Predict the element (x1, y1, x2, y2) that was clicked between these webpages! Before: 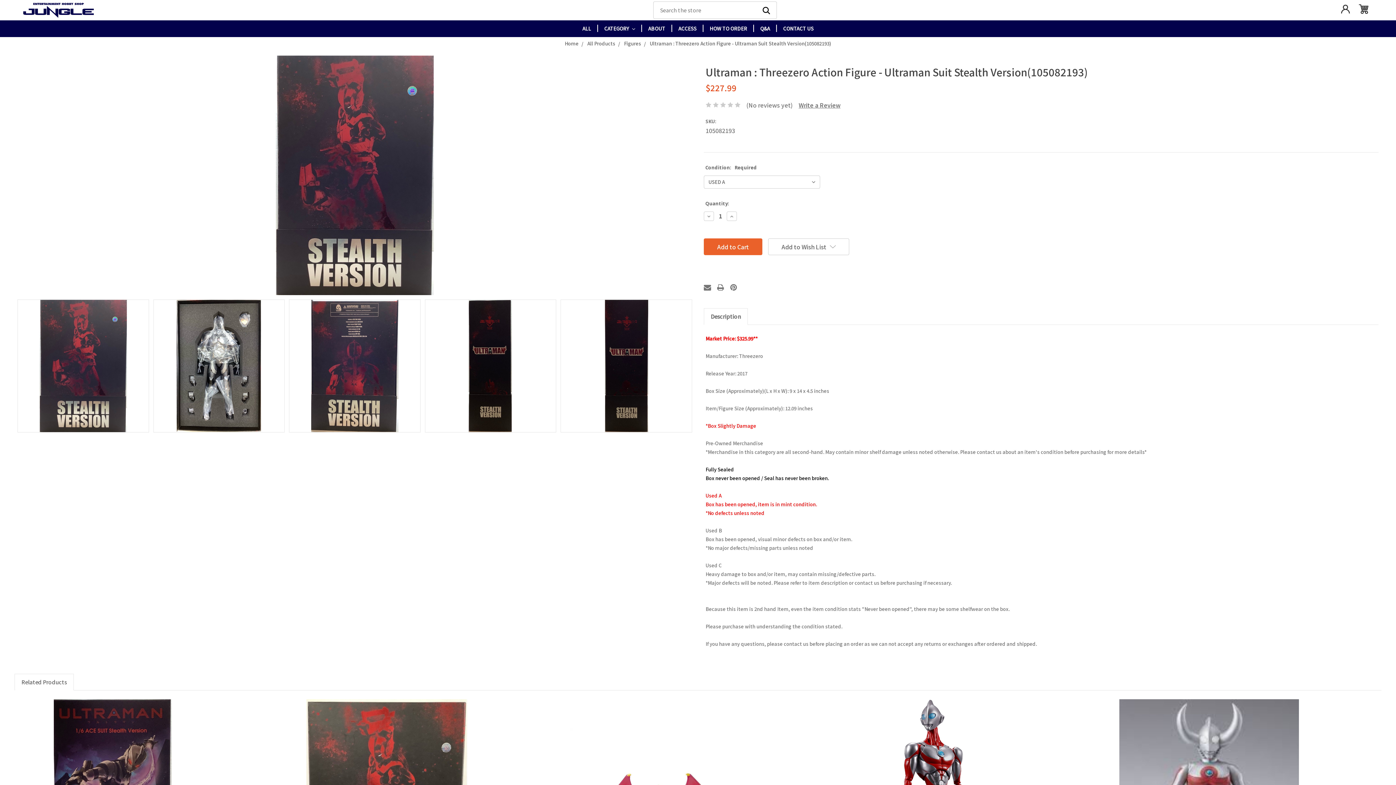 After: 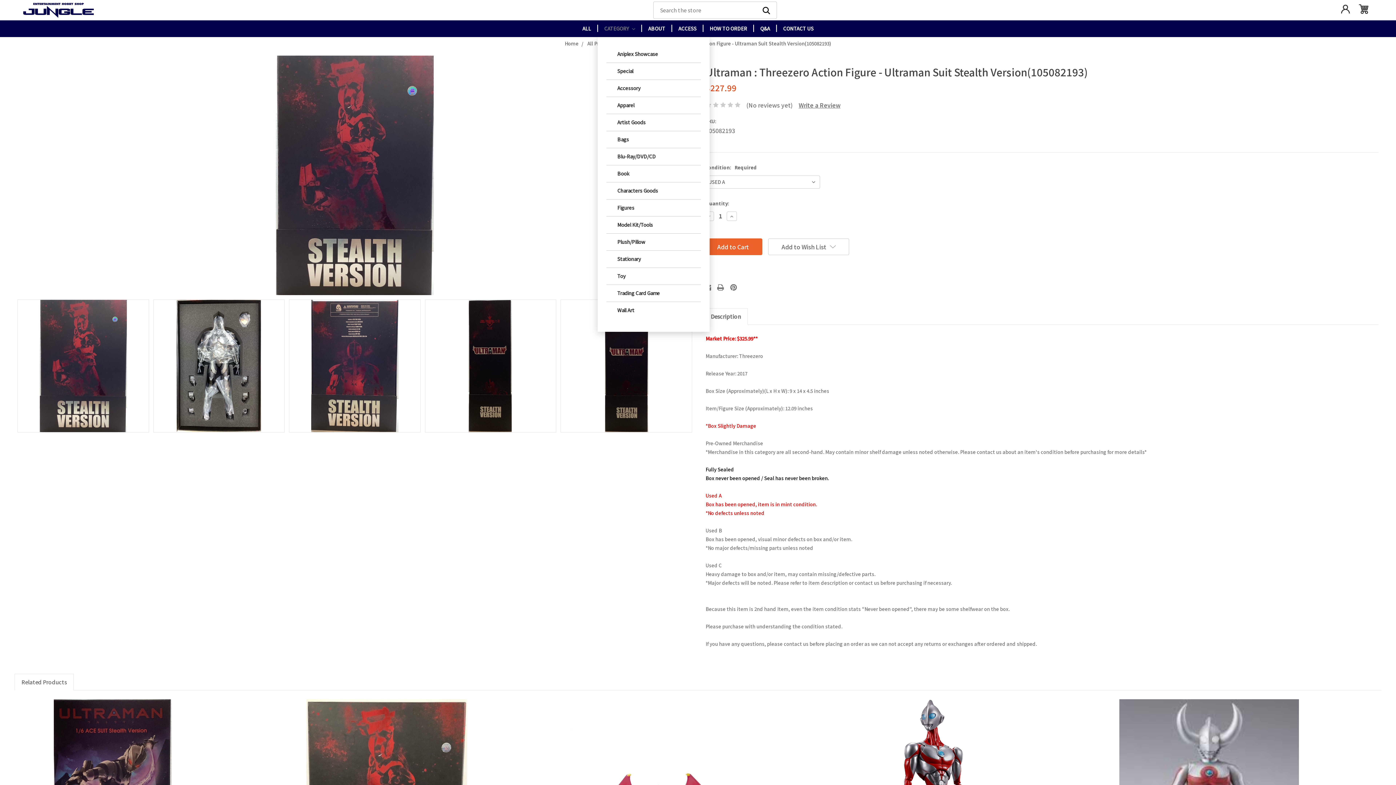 Action: bbox: (597, 20, 641, 37) label: CATEGORY 